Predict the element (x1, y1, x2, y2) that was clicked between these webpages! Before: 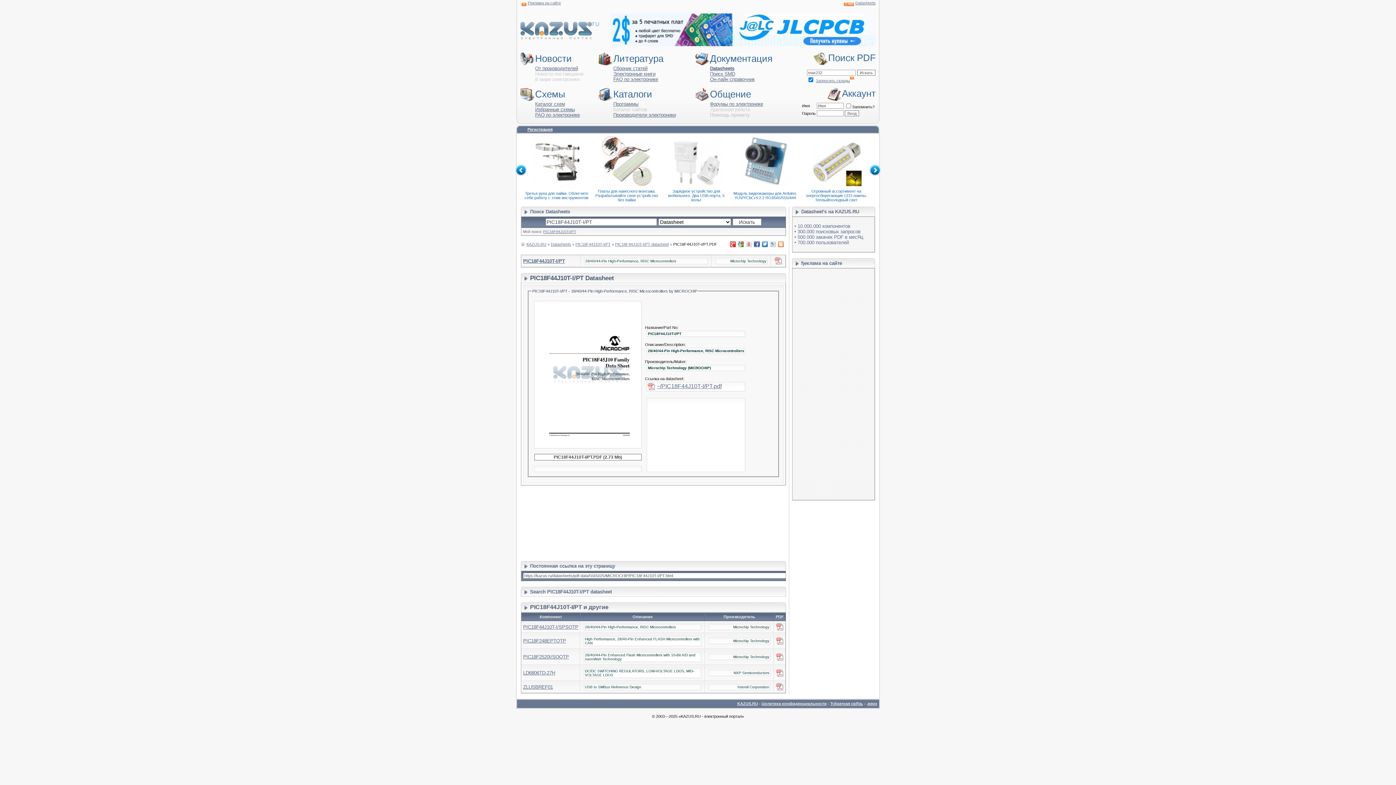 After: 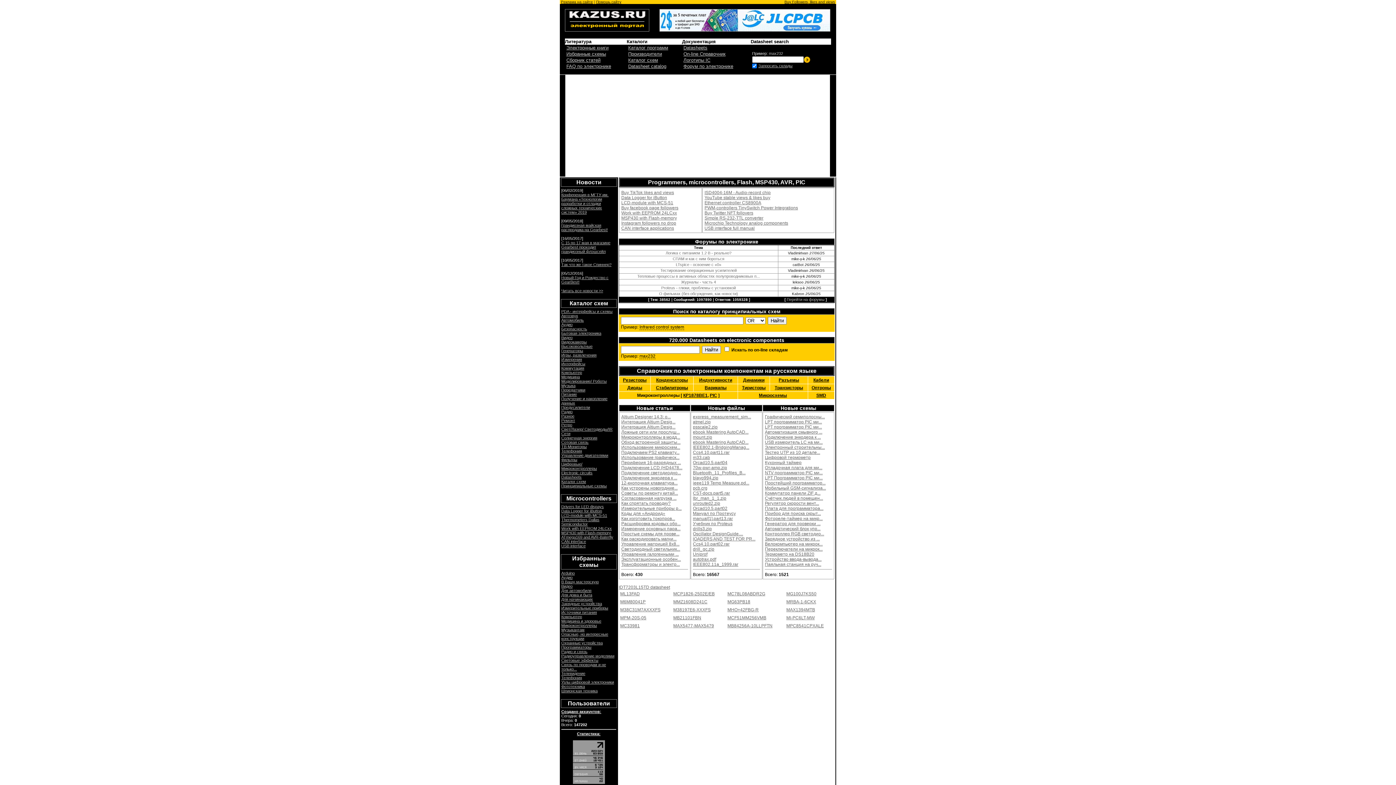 Action: label: KAZUS.RU bbox: (737, 701, 758, 706)